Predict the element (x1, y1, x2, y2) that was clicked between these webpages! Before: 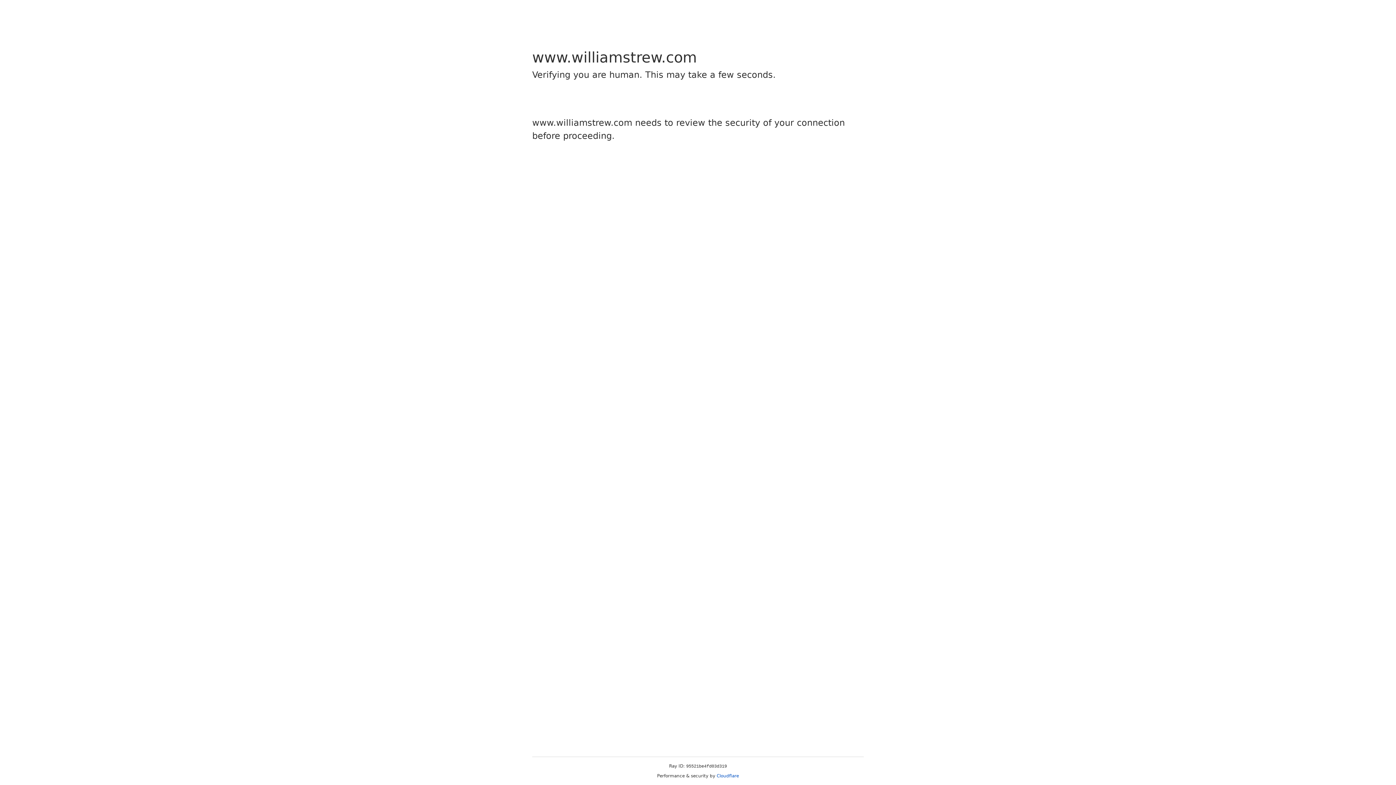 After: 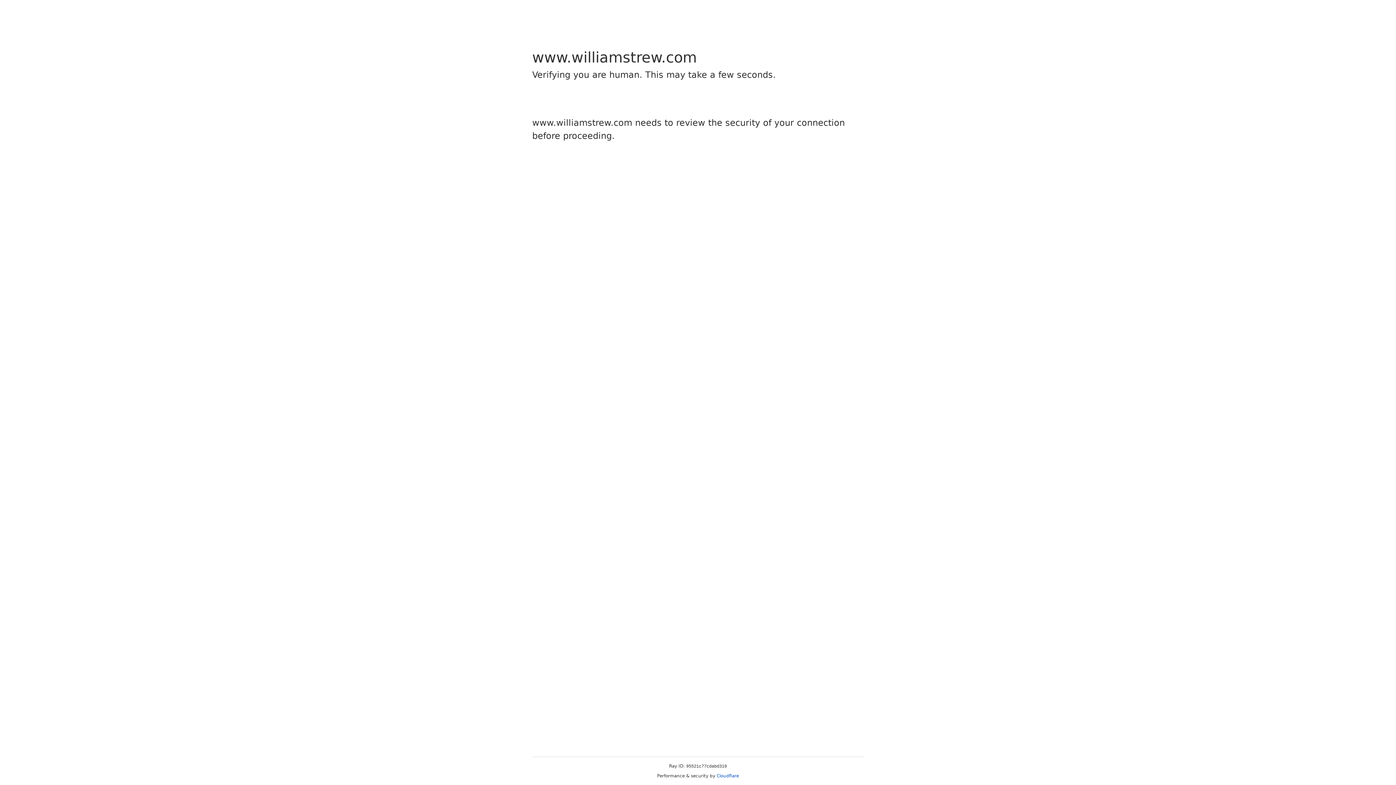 Action: label: Cloudflare bbox: (716, 773, 739, 778)